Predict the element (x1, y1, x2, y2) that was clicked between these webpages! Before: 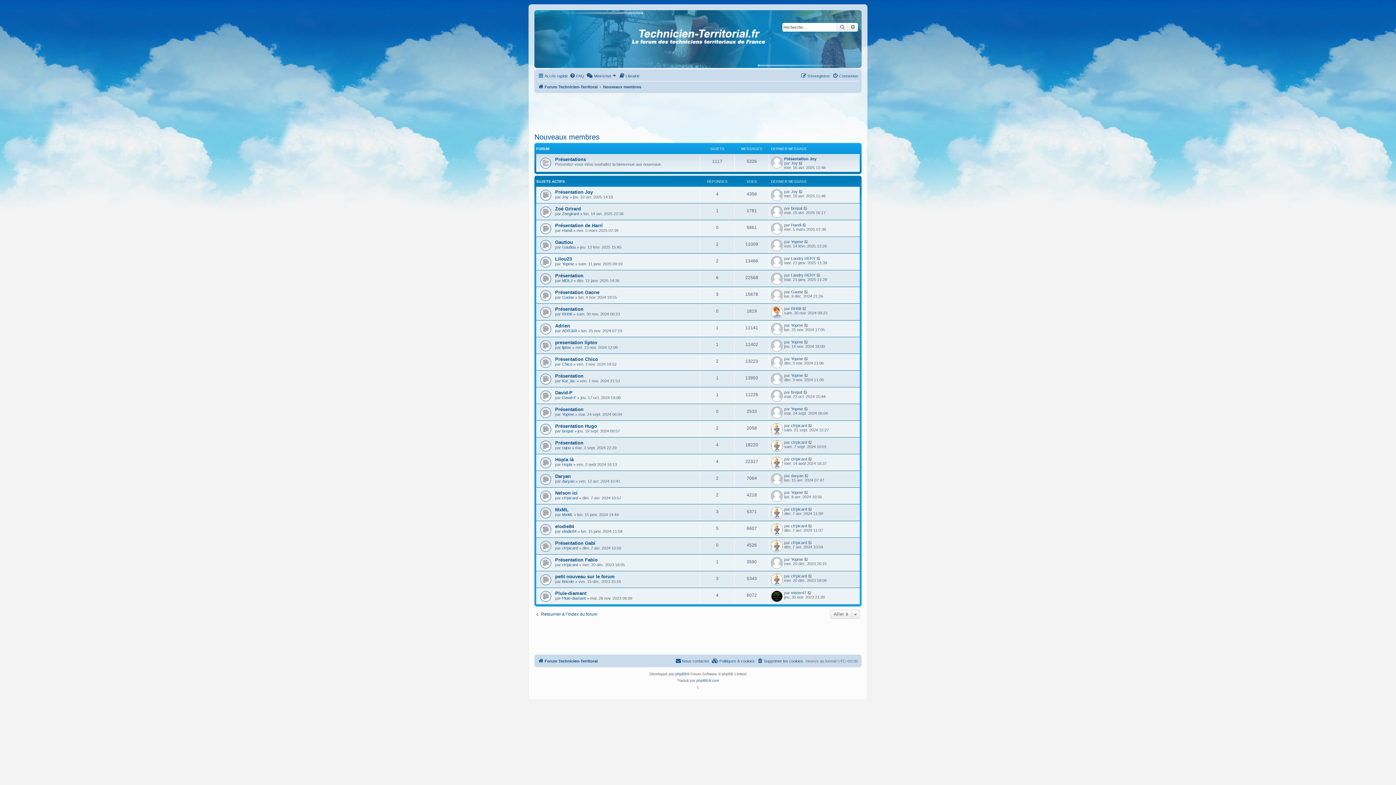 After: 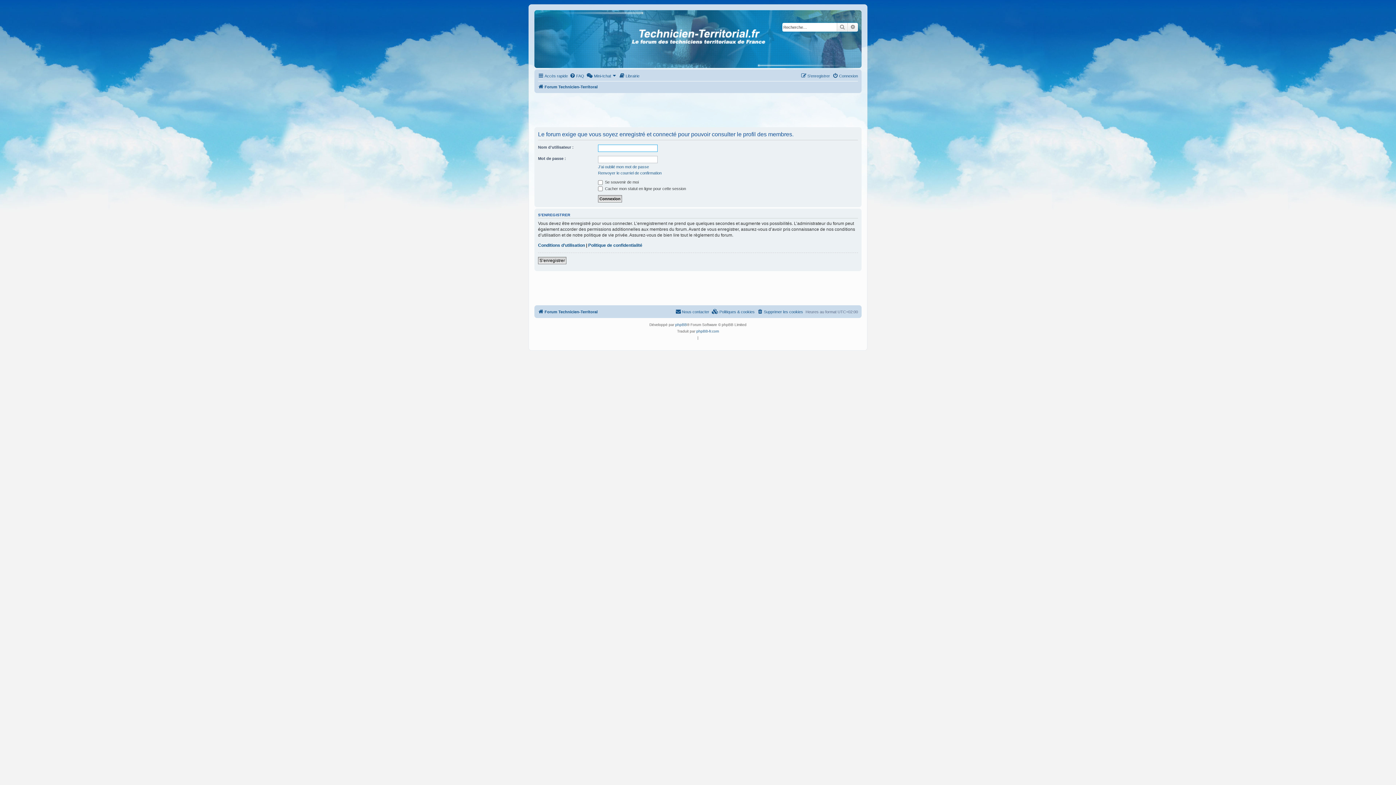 Action: label: Handi bbox: (791, 222, 801, 227)